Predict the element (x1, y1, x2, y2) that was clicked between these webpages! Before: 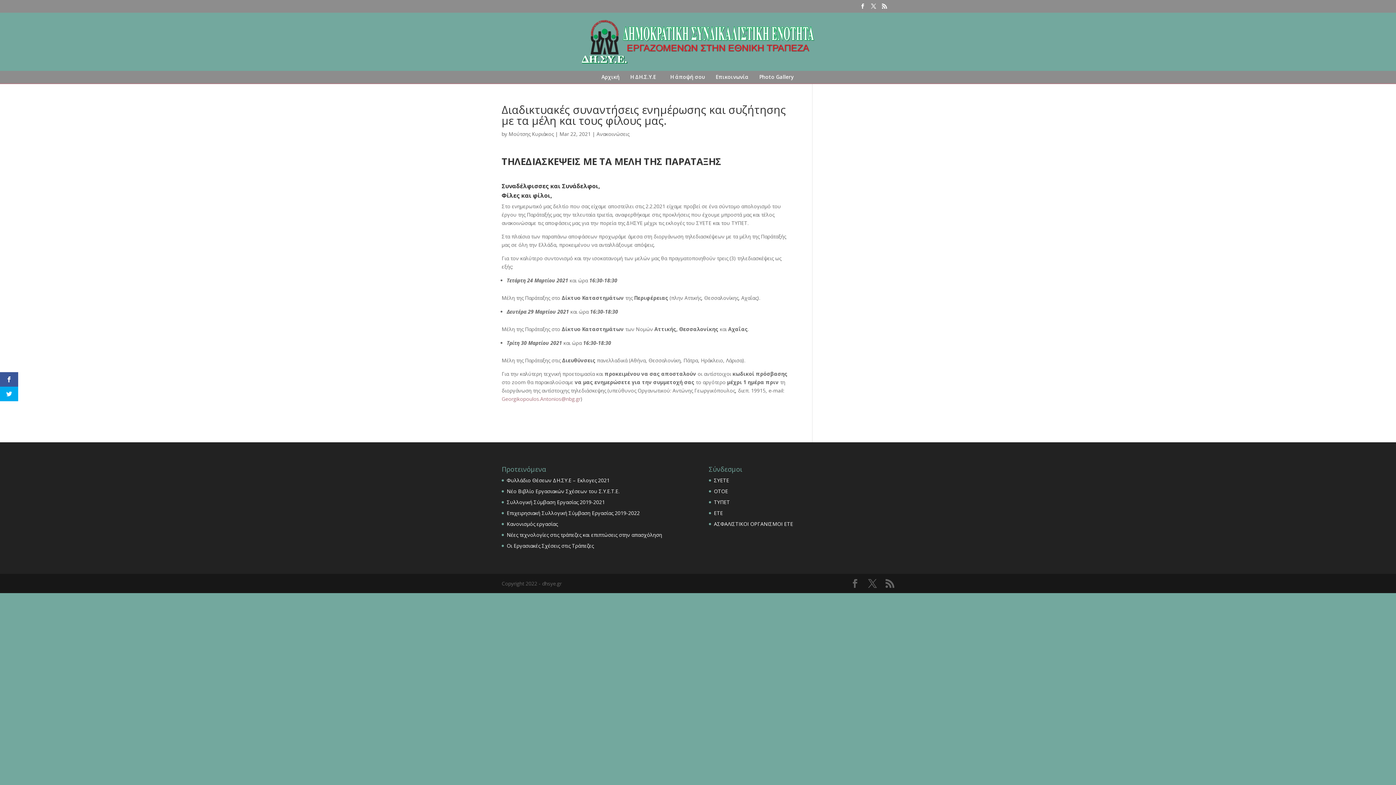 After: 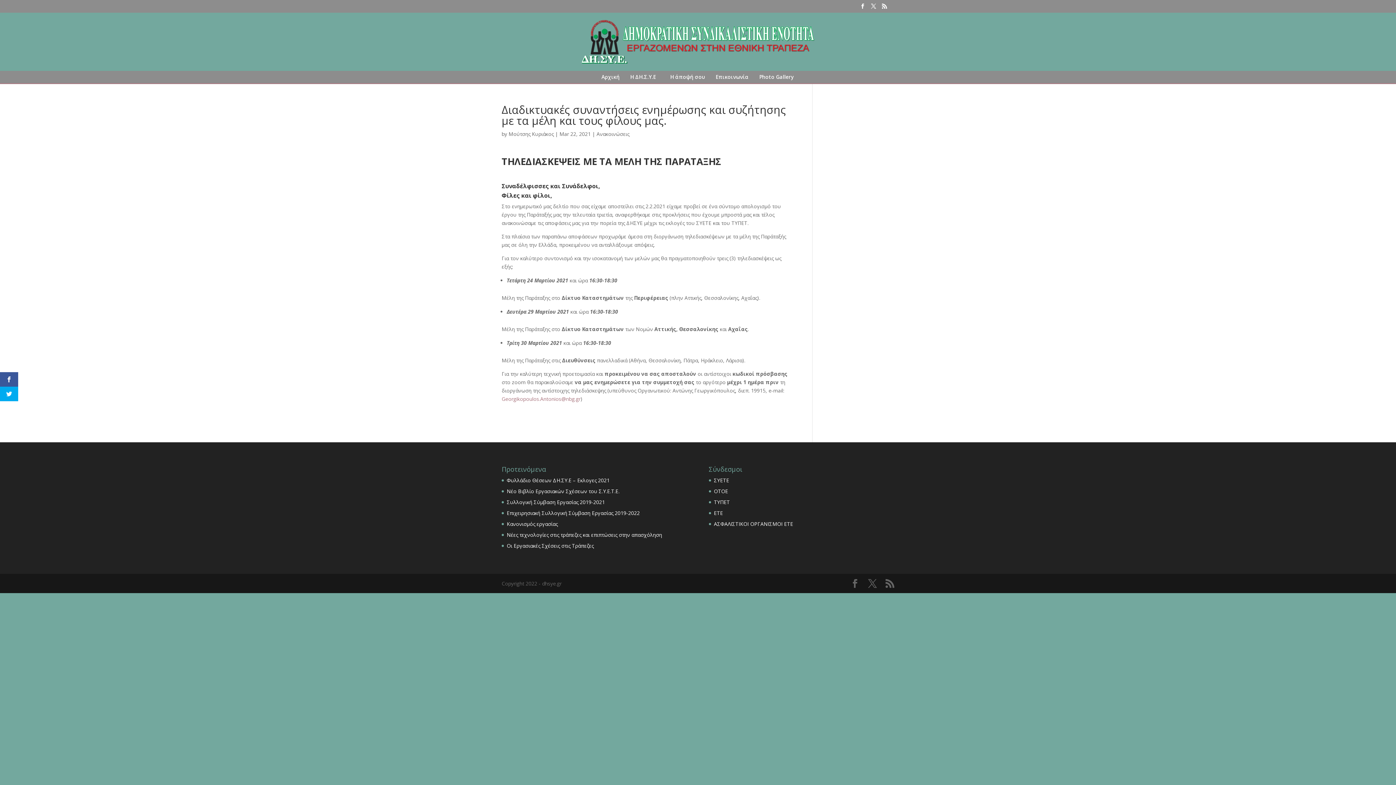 Action: bbox: (1385, 723, 1390, 729)